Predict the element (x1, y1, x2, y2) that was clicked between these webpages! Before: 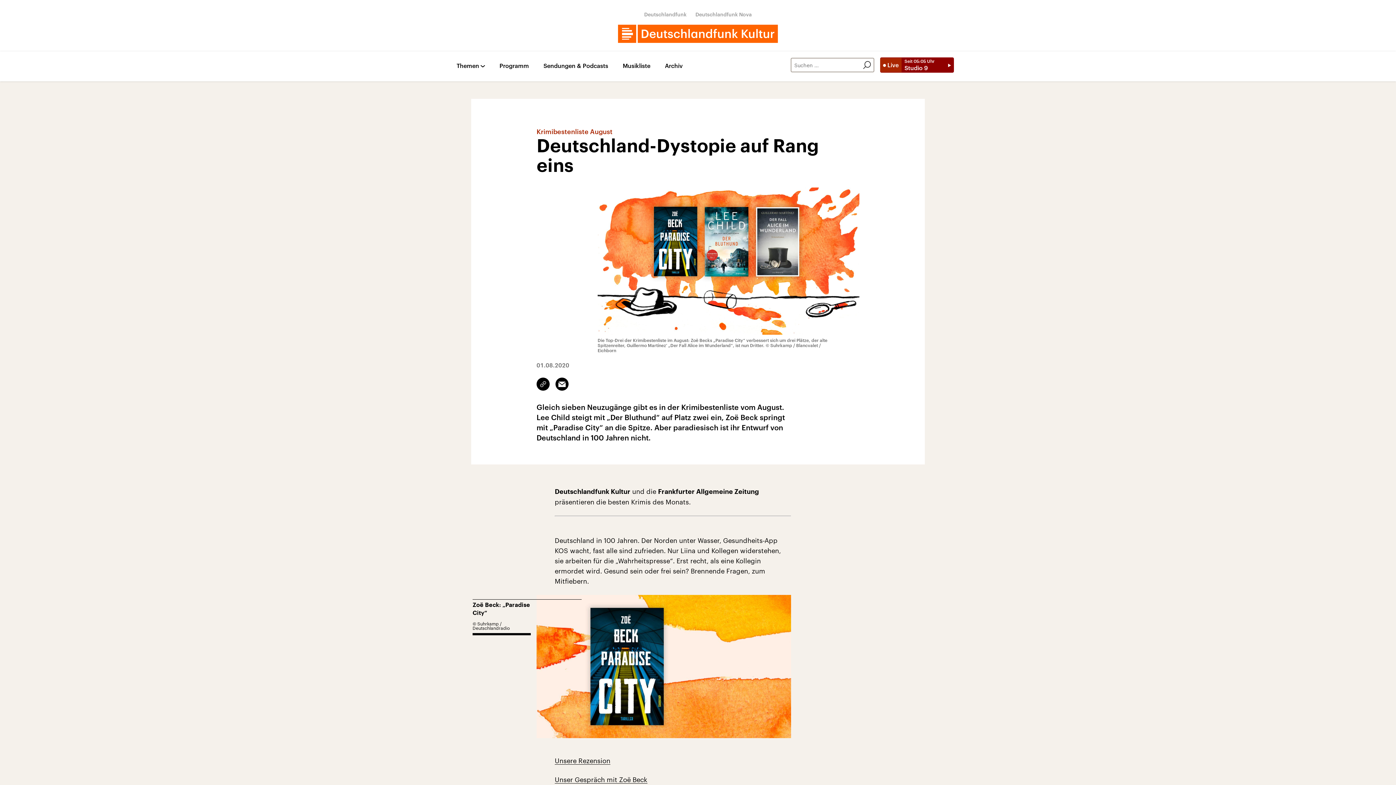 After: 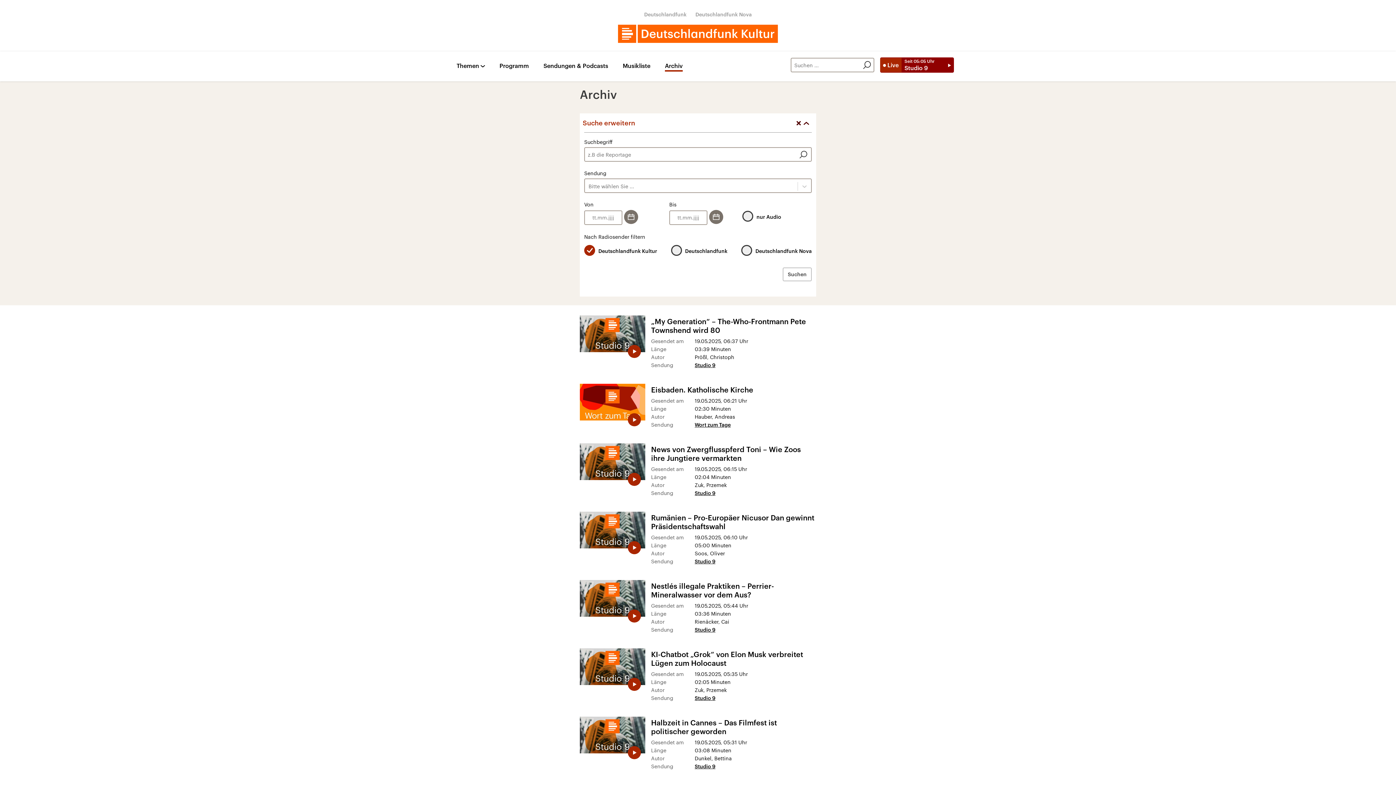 Action: bbox: (860, 58, 873, 71)